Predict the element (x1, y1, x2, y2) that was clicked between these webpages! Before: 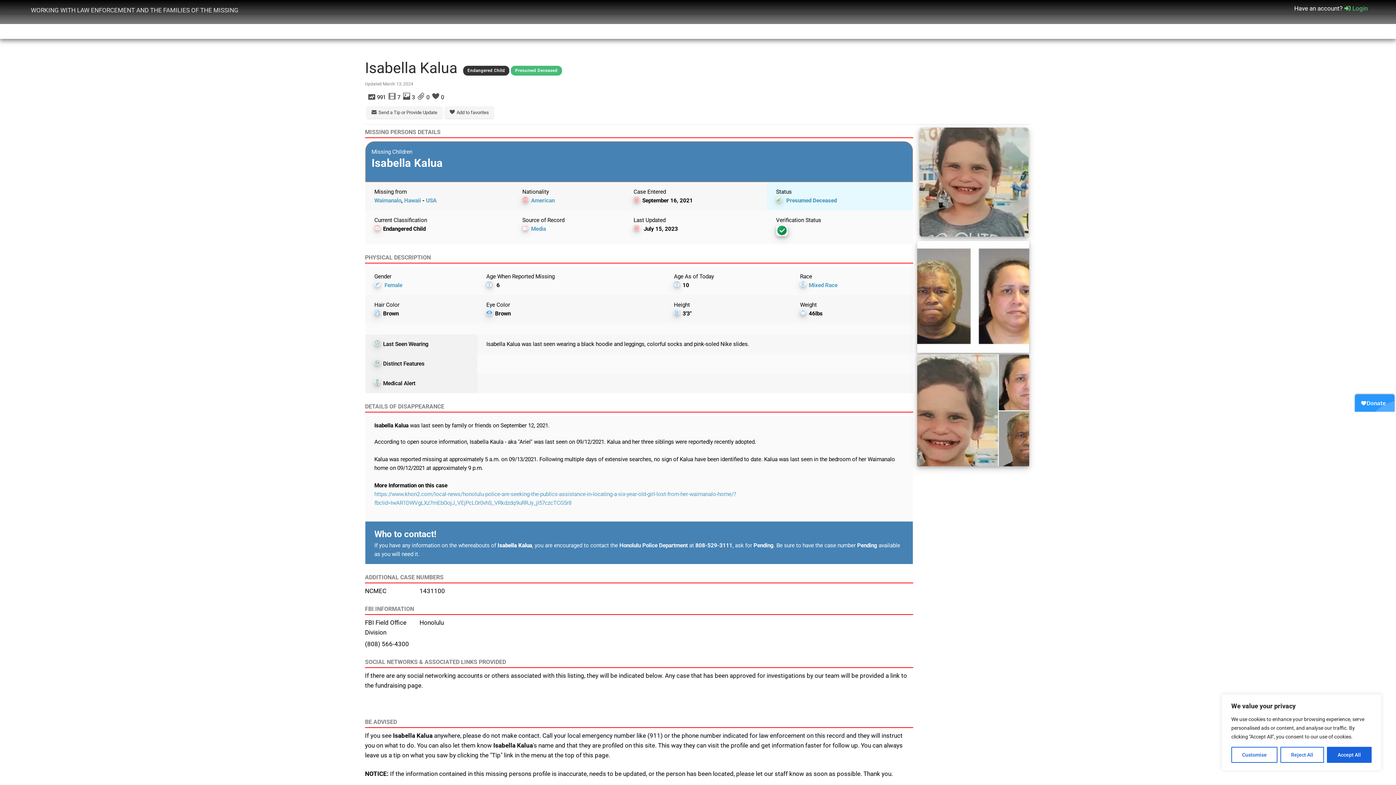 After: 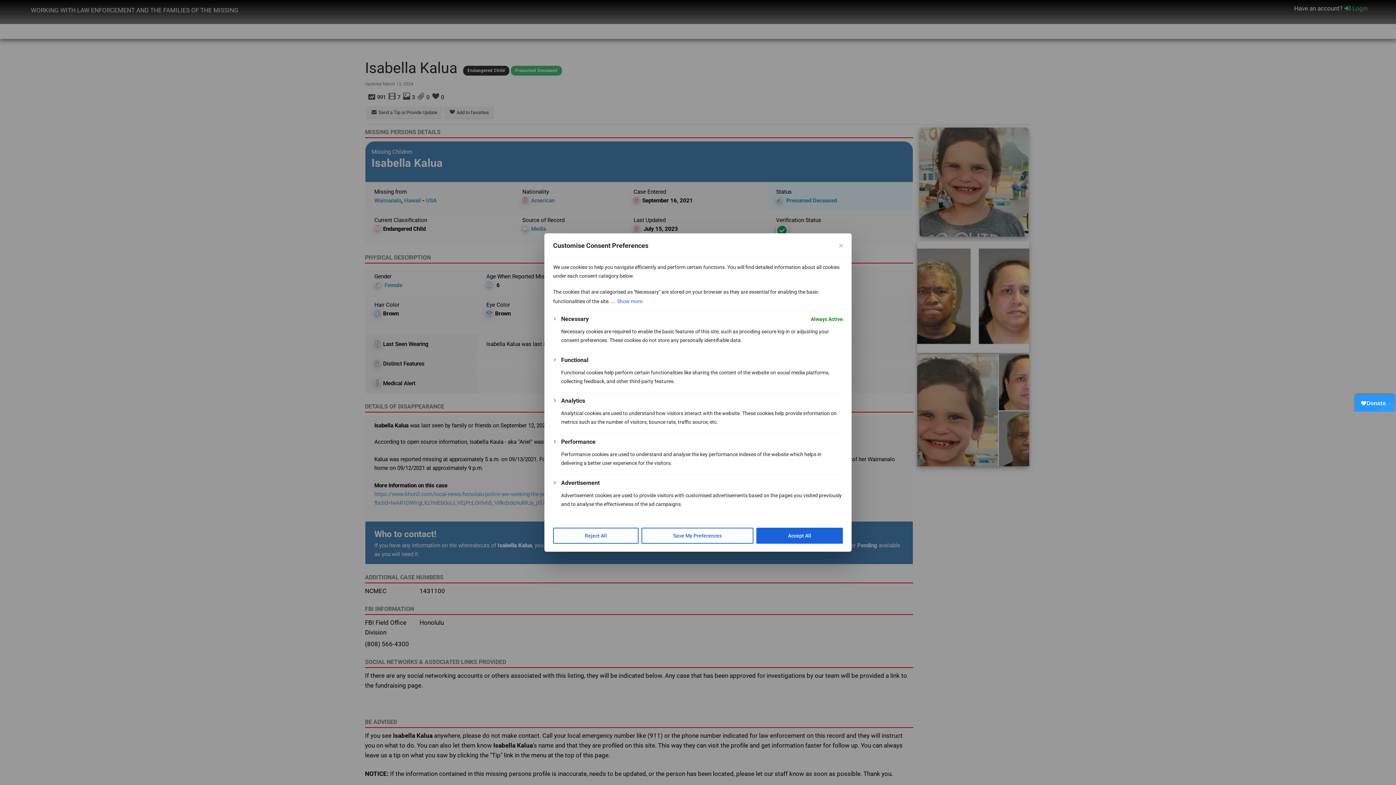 Action: label: Customise bbox: (1231, 747, 1277, 763)